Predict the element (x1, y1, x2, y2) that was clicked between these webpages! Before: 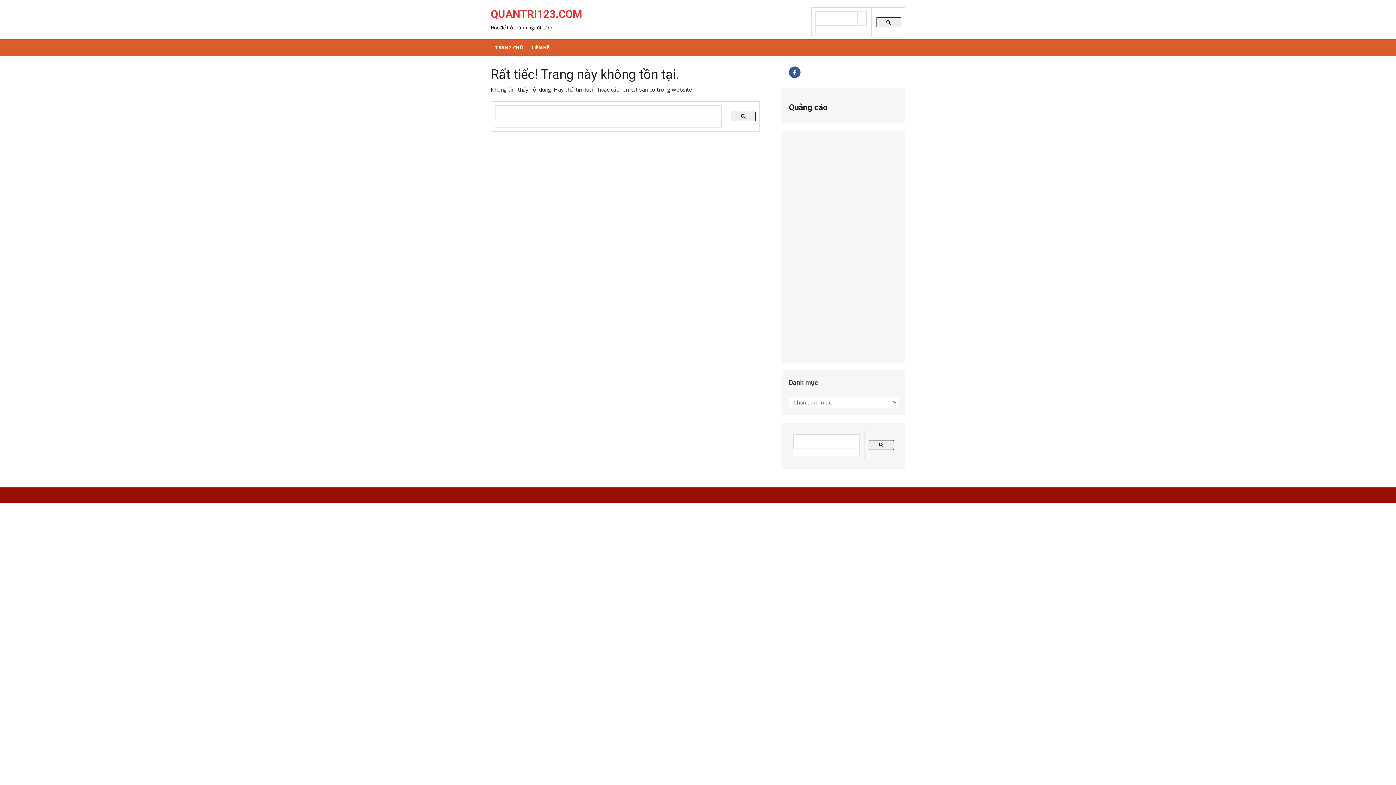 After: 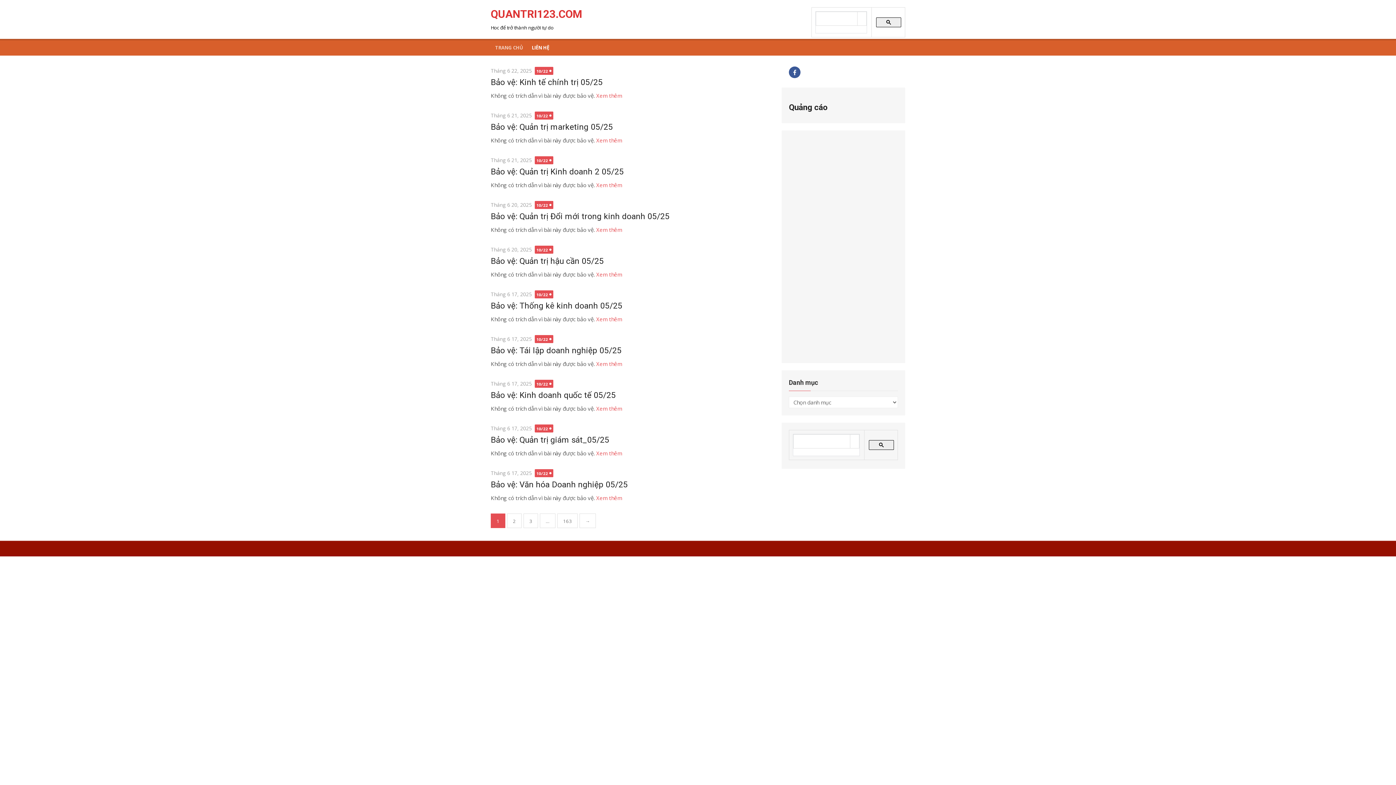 Action: label: QUANTRI123.COM bbox: (490, 7, 582, 20)